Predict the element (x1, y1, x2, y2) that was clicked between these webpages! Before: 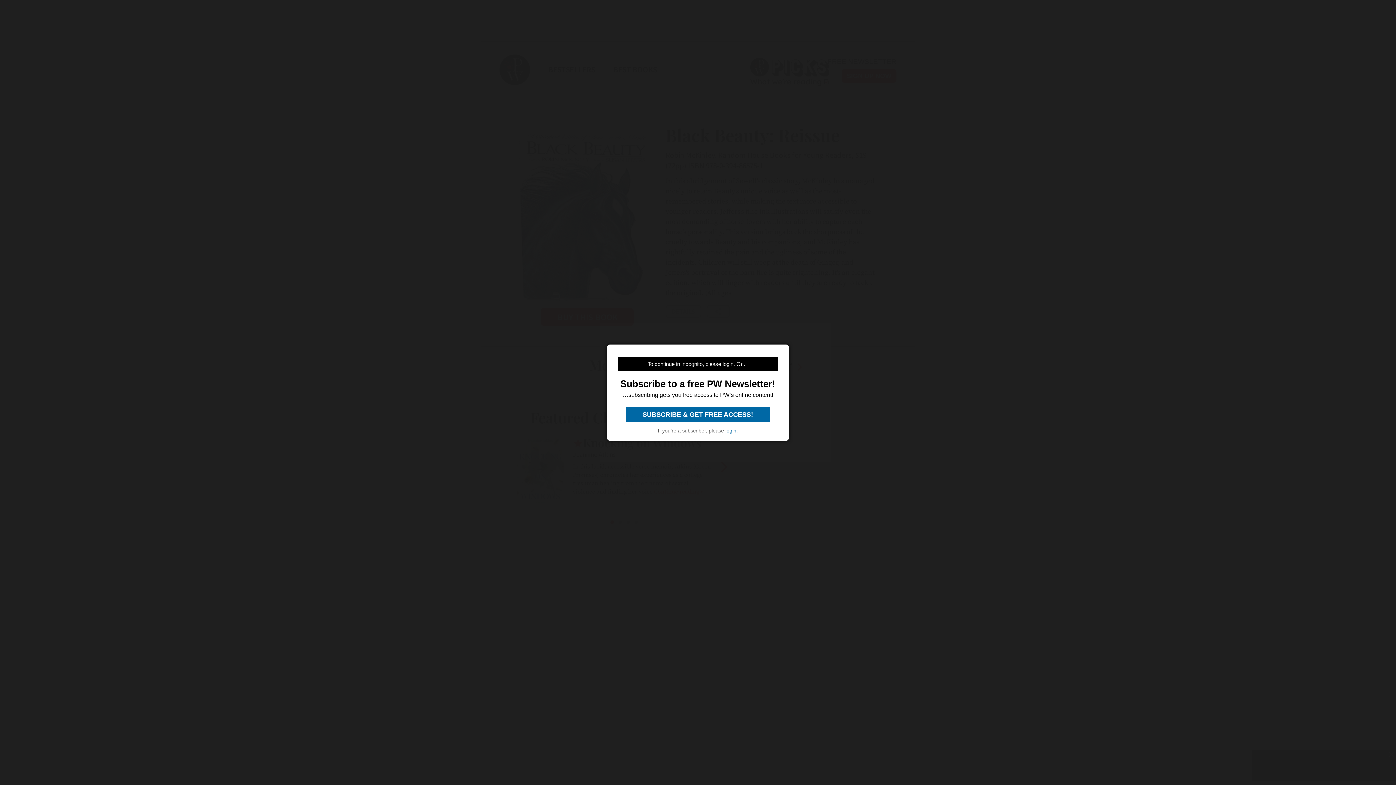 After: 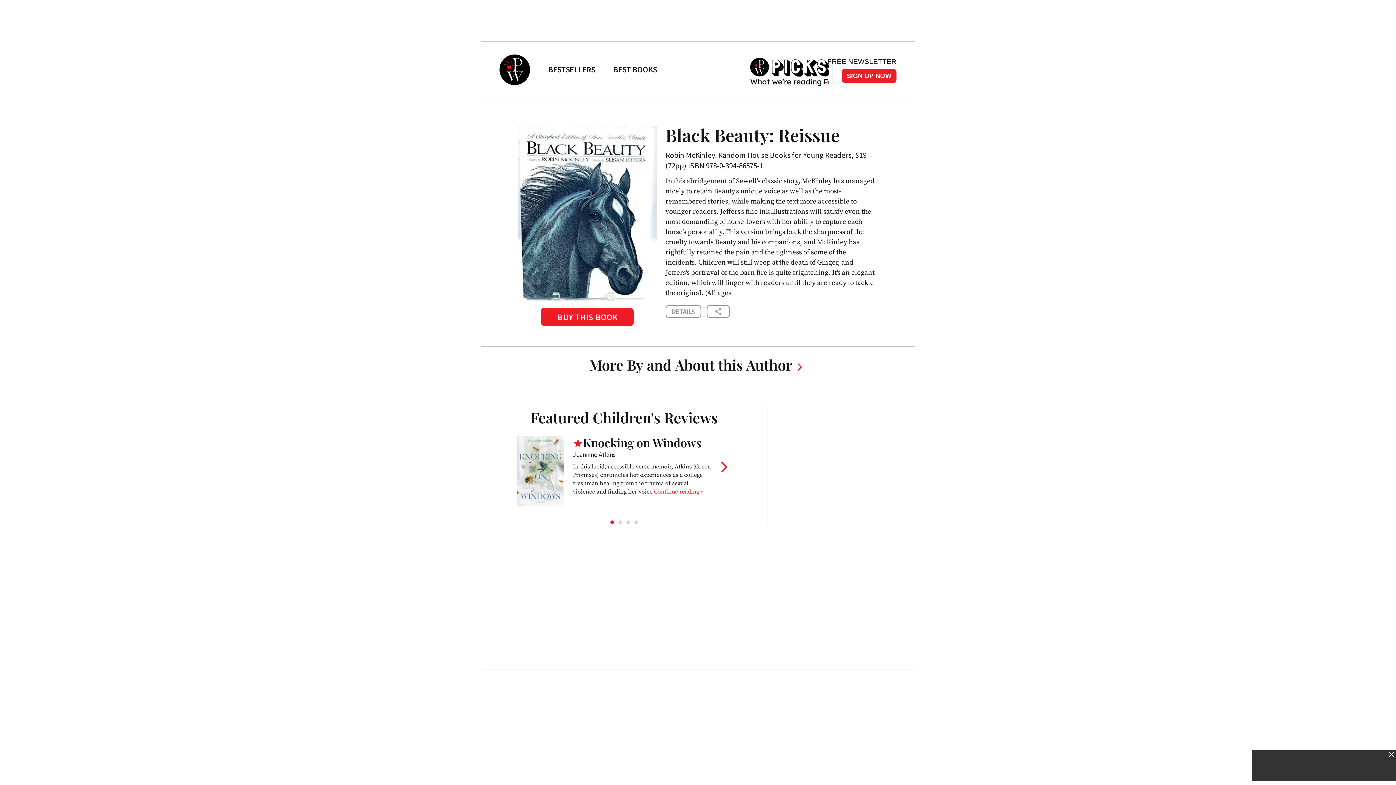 Action: label:  SUBSCRIBE & GET FREE ACCESS!  bbox: (626, 407, 769, 422)